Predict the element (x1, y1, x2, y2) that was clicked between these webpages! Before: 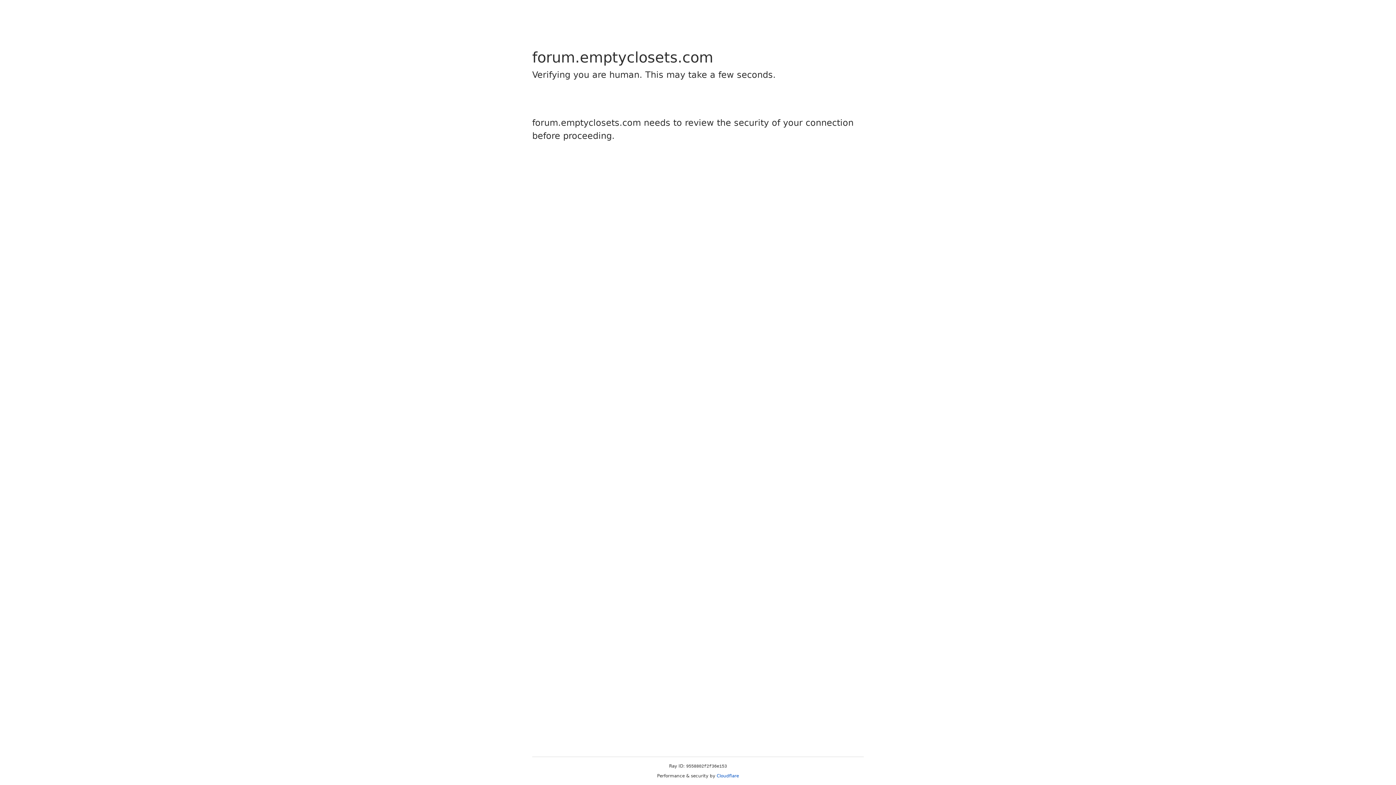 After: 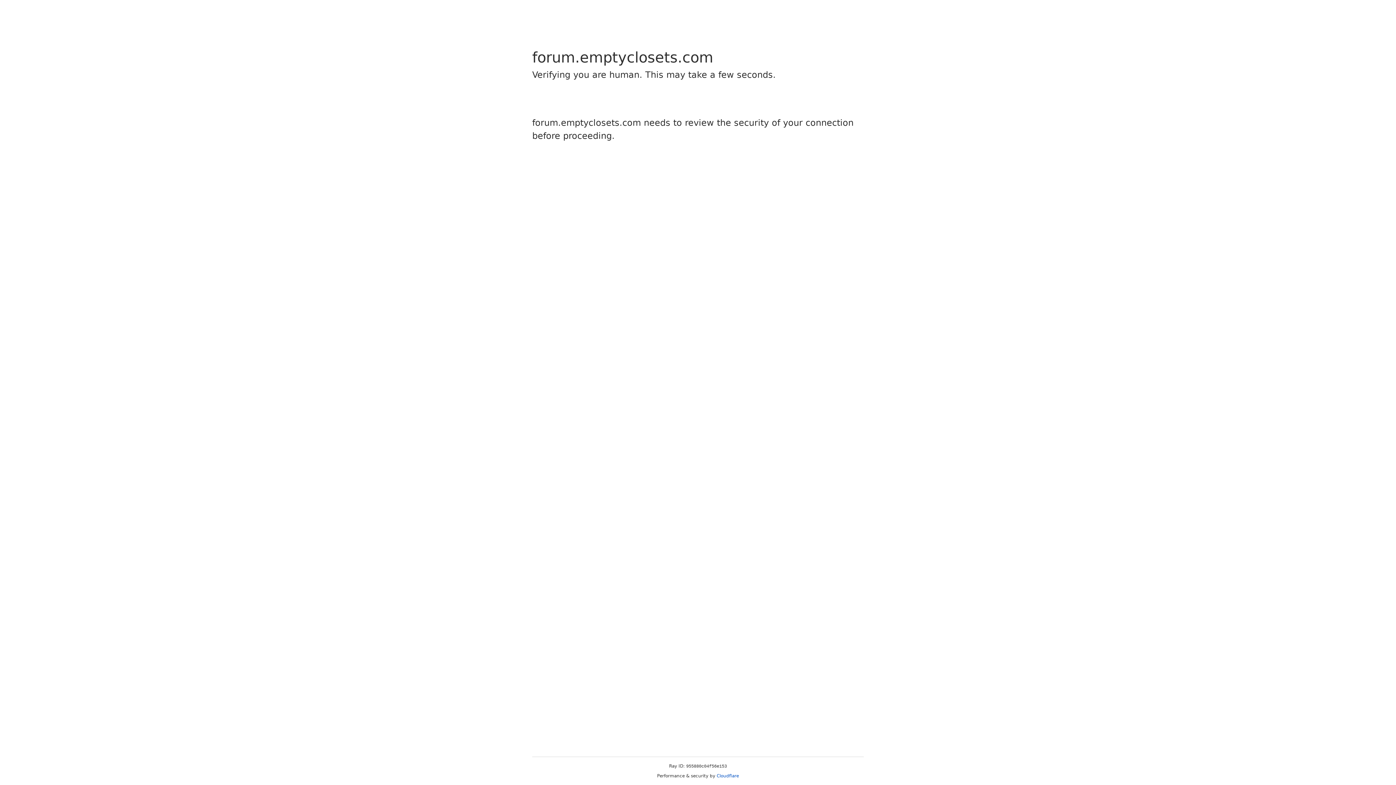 Action: label: Cloudflare bbox: (716, 773, 739, 778)